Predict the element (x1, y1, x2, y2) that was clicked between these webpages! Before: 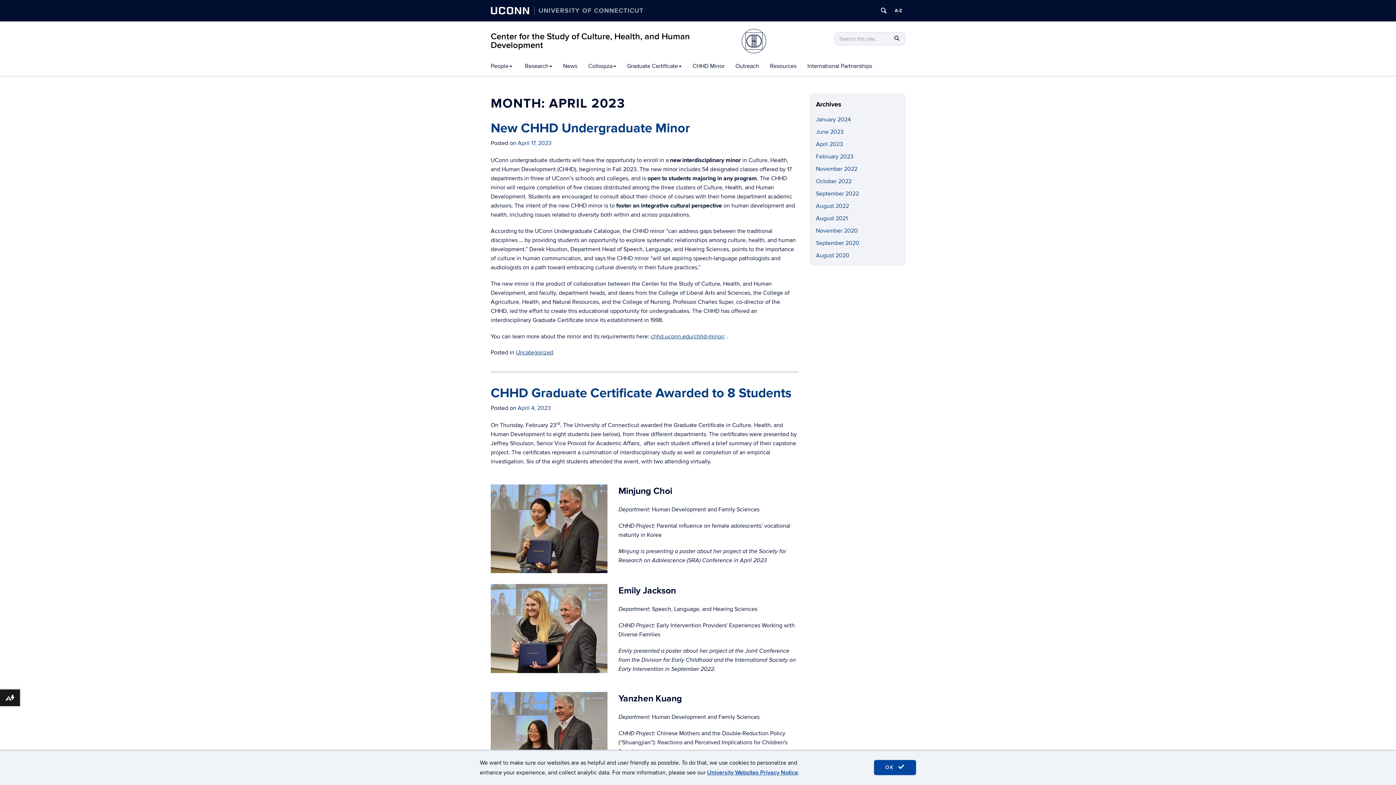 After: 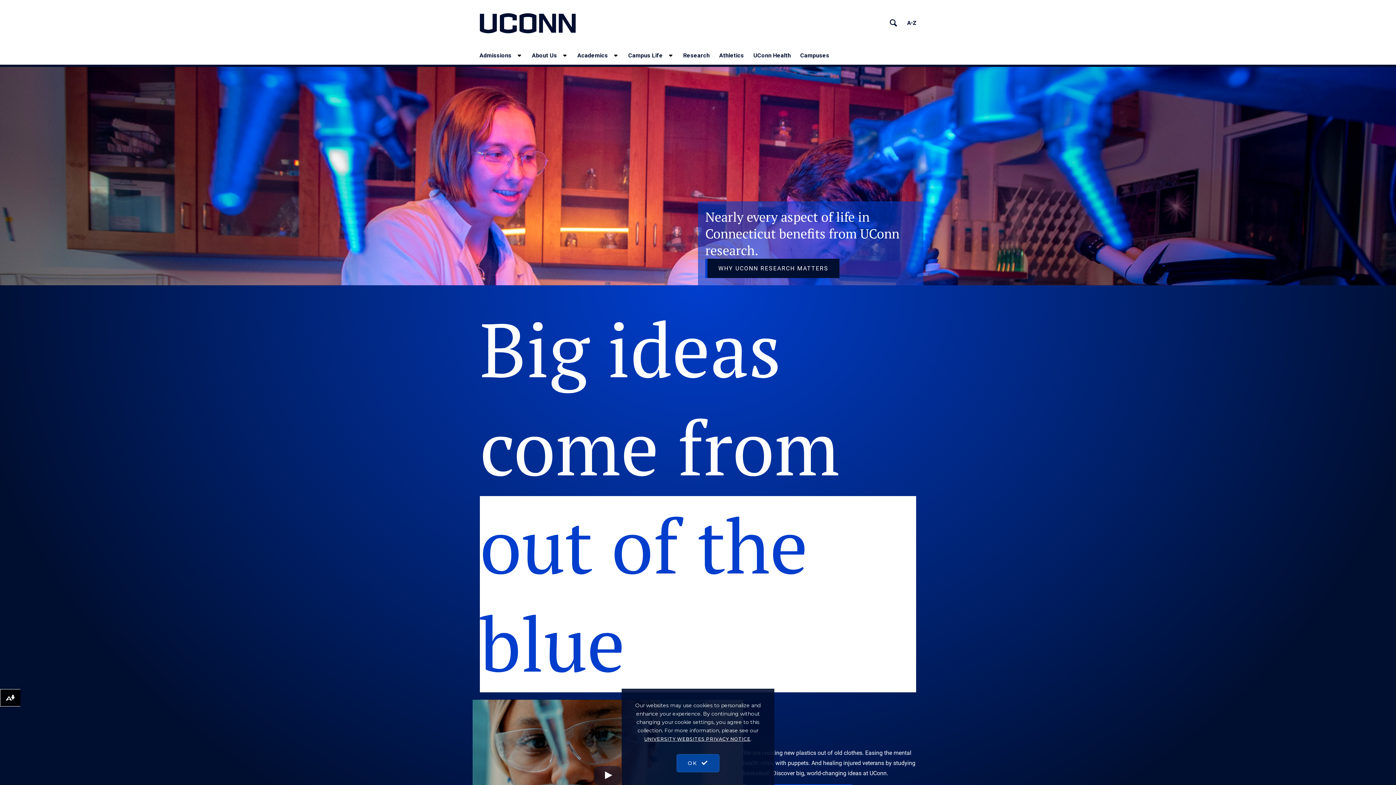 Action: label: UNIVERSITY OF CONNECTICUT bbox: (534, 6, 643, 13)